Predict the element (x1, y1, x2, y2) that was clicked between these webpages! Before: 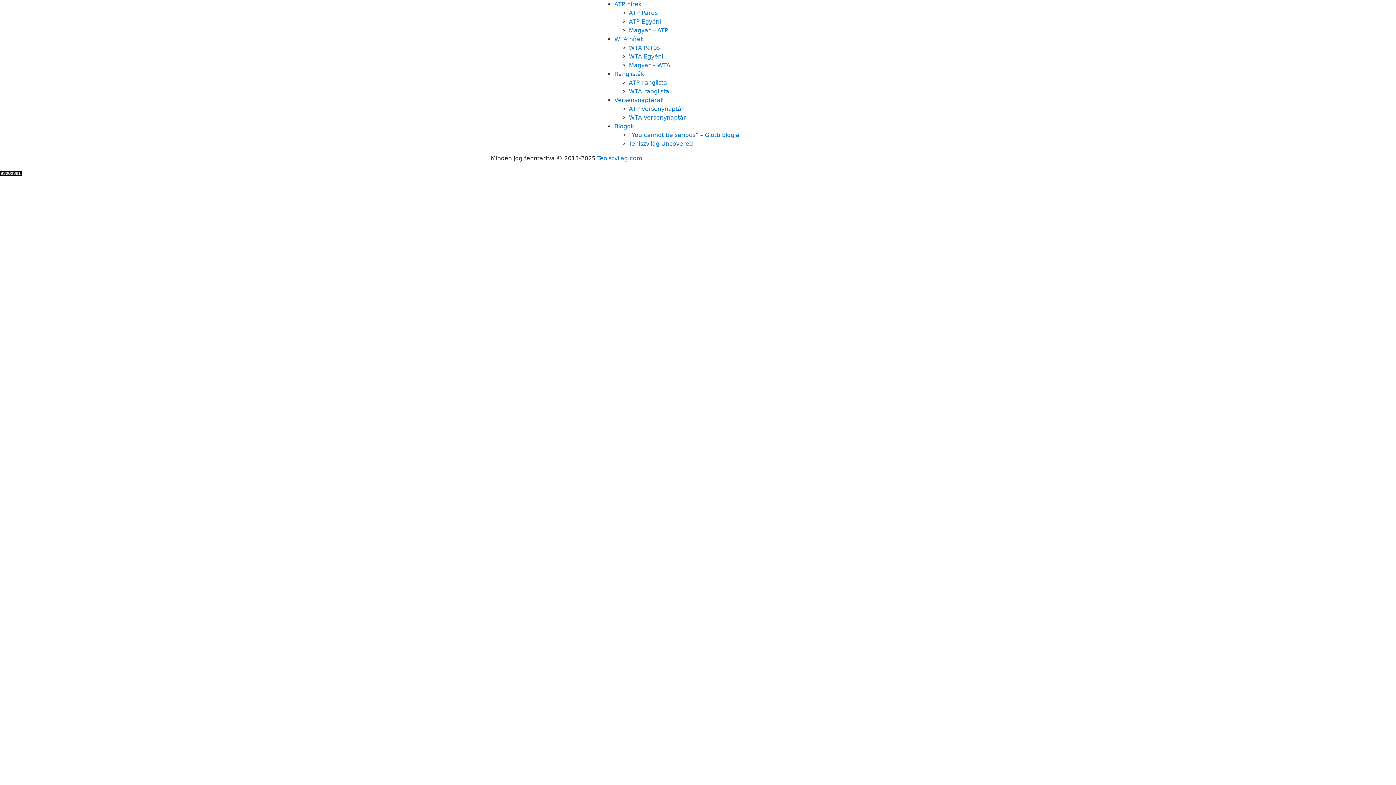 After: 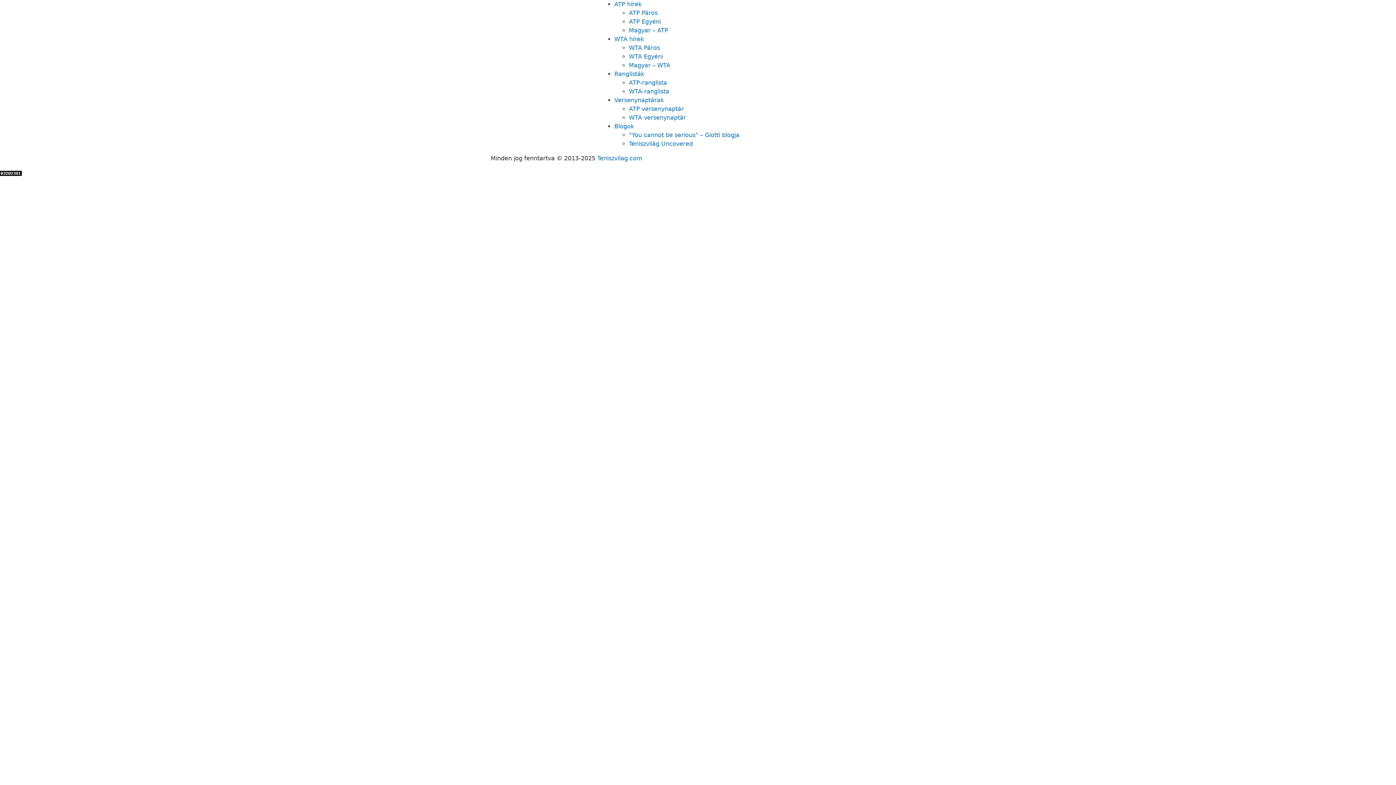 Action: bbox: (0, 169, 21, 176)